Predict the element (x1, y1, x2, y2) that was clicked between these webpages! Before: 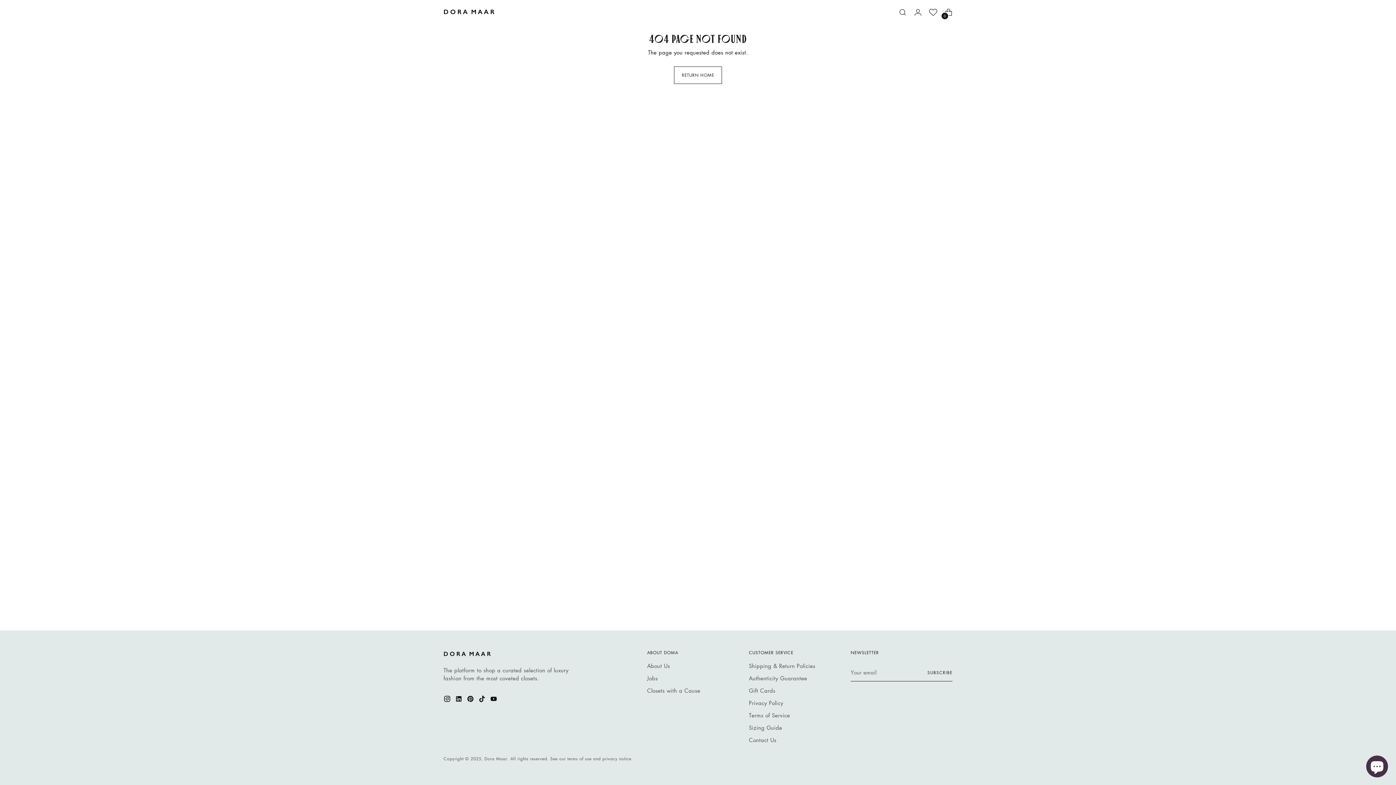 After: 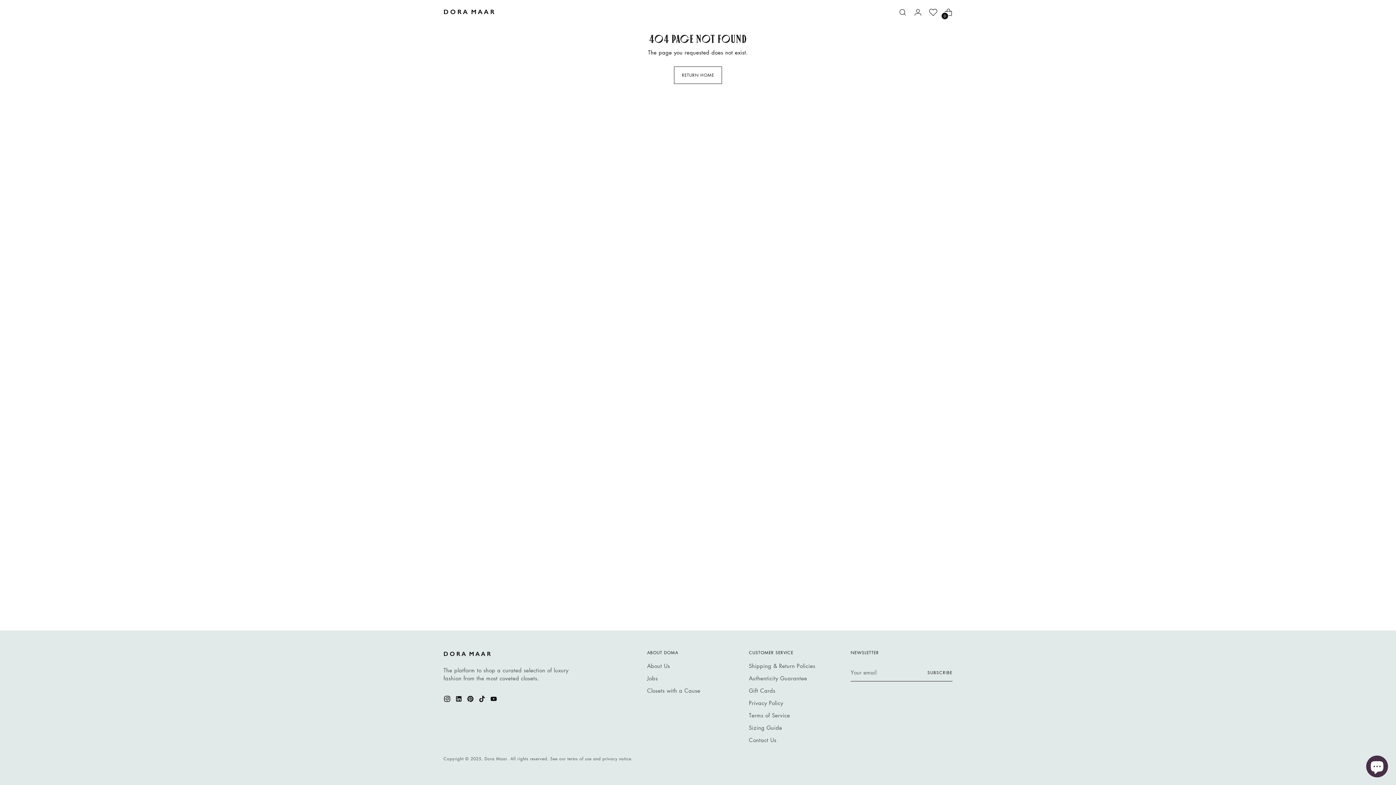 Action: label: Gift Cards bbox: (749, 687, 775, 694)